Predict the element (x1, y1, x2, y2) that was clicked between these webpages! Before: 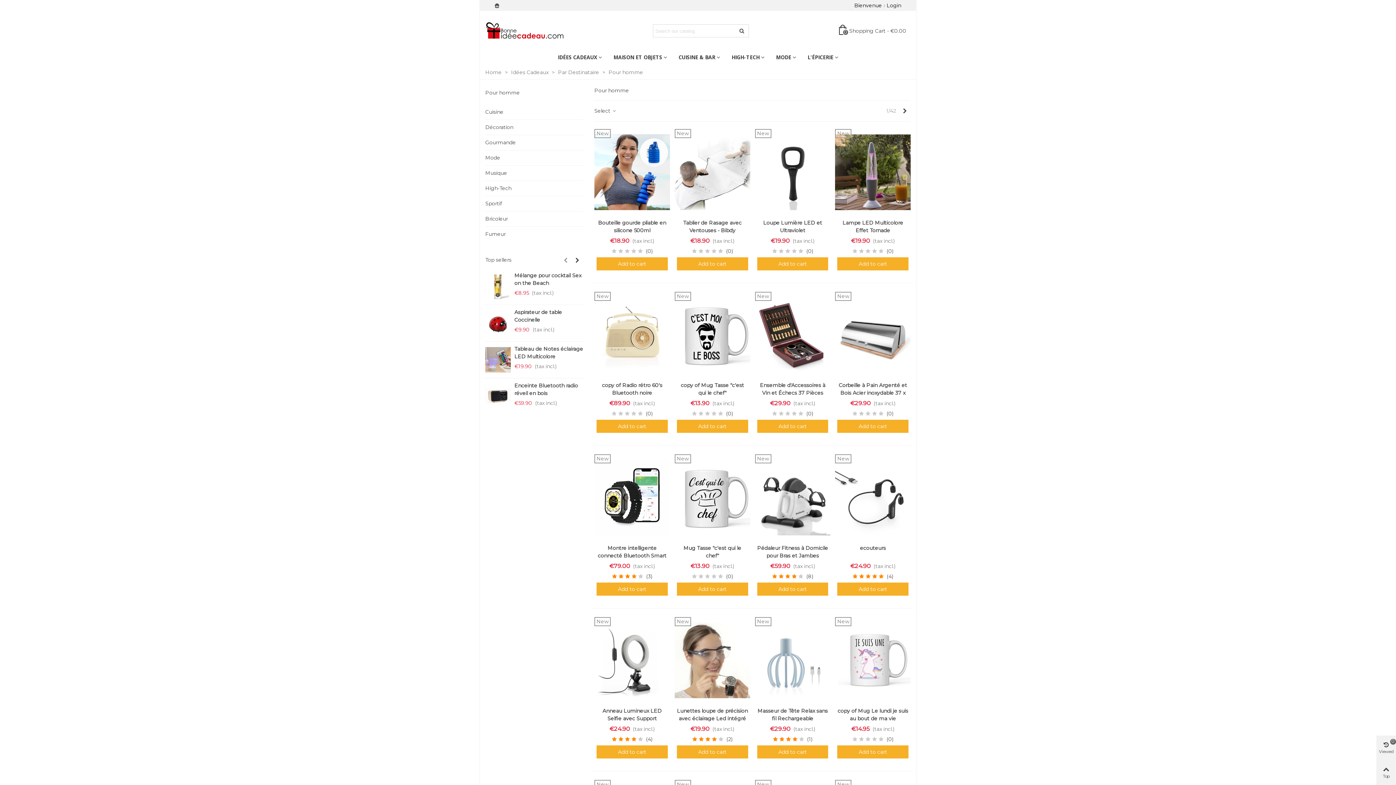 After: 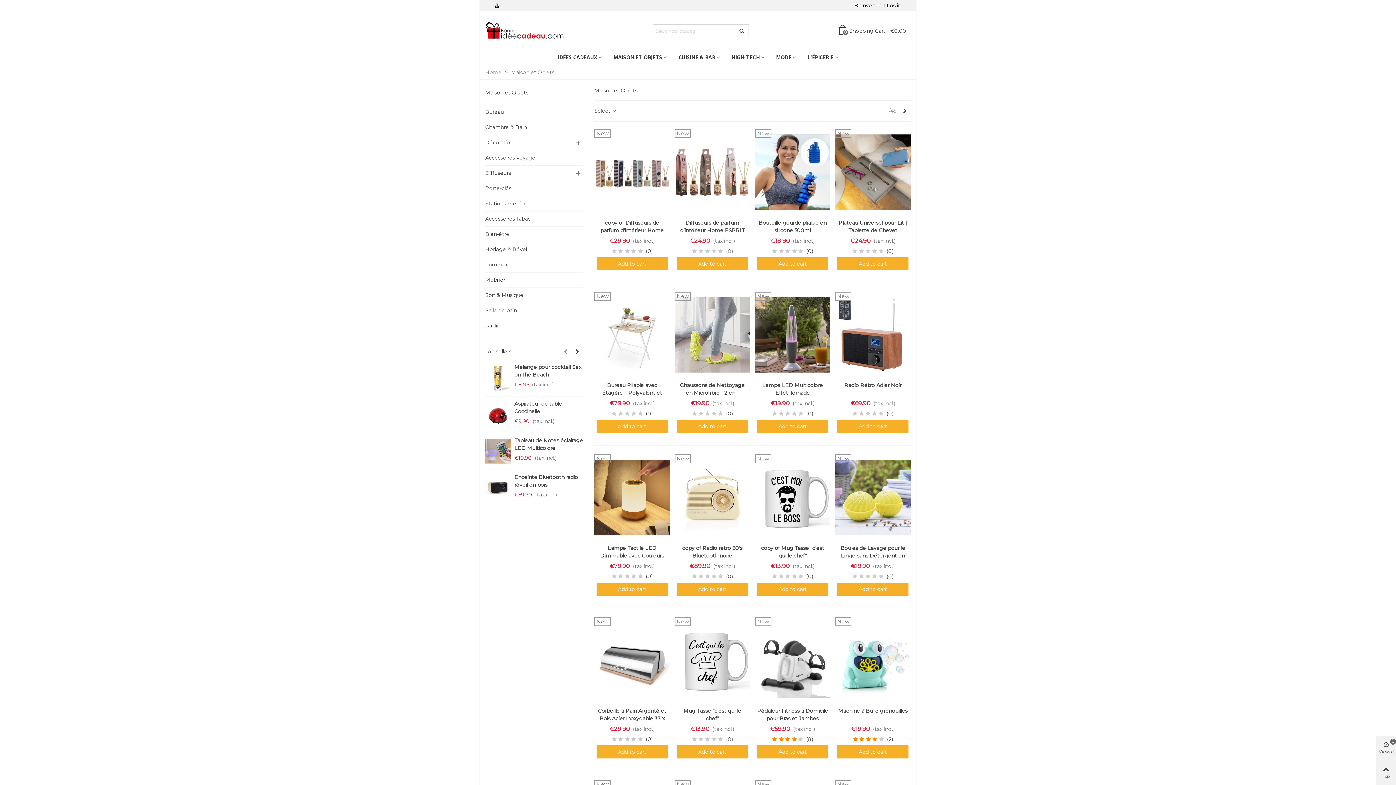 Action: label: MAISON ET OBJETS bbox: (607, 50, 672, 64)